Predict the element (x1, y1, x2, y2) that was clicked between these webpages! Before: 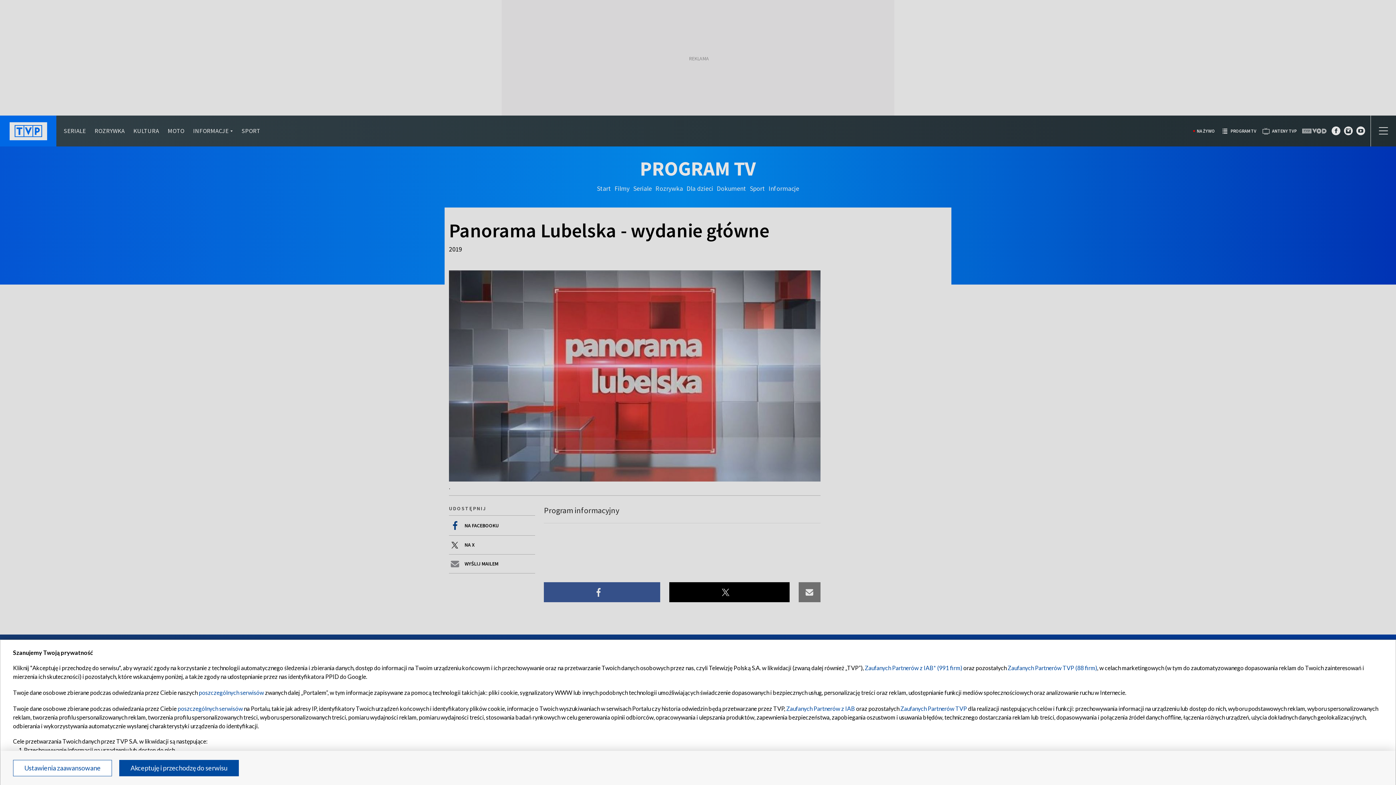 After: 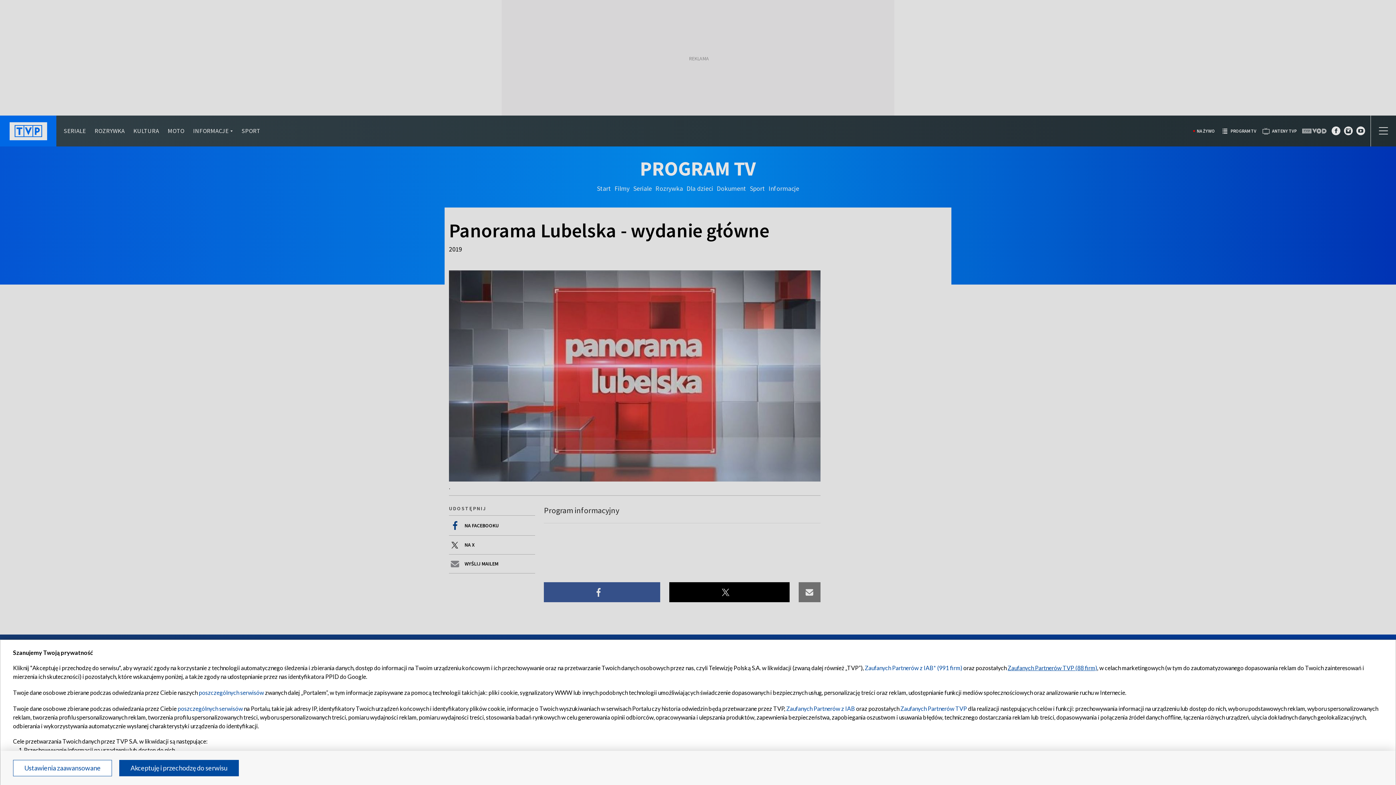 Action: label: Zaufanych Partnerów TVP (88 firm) bbox: (1008, 664, 1097, 671)